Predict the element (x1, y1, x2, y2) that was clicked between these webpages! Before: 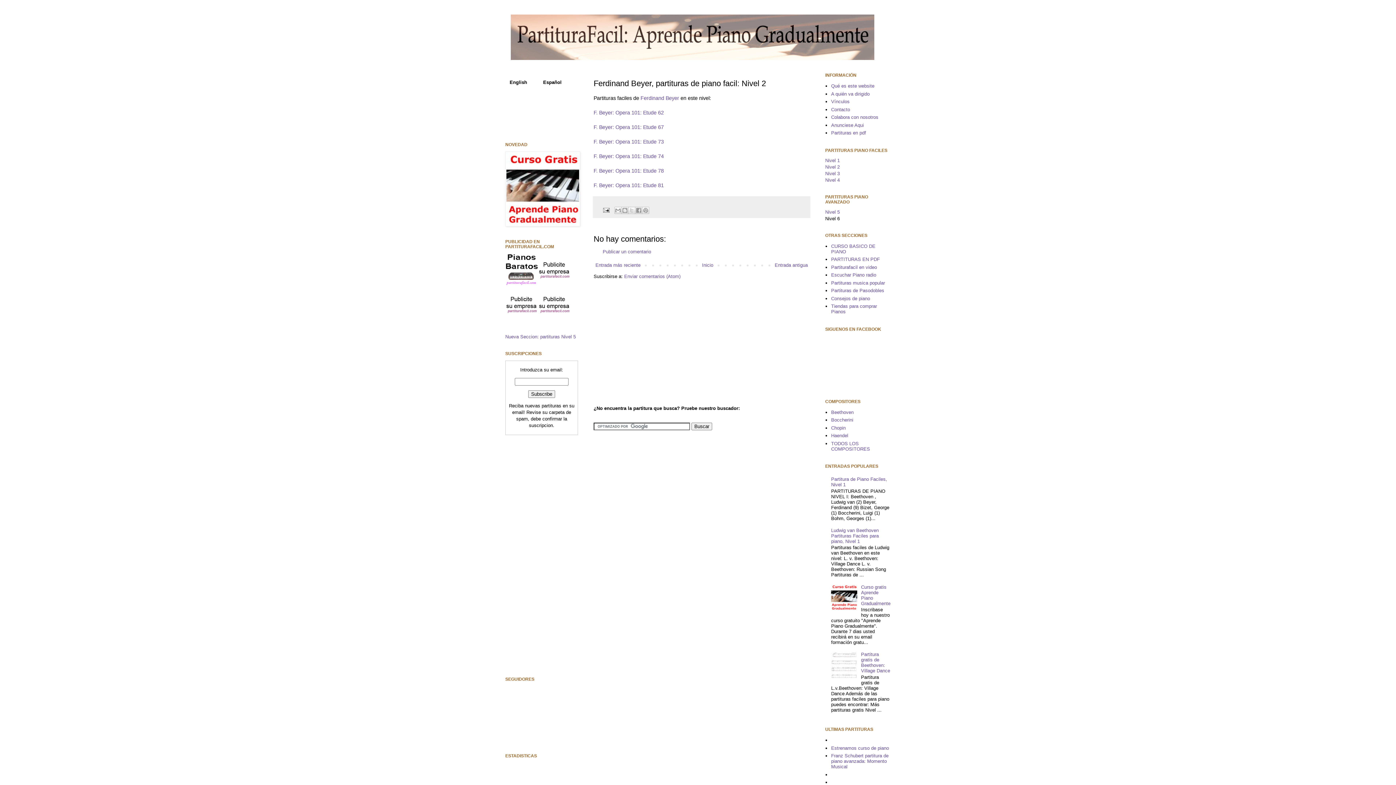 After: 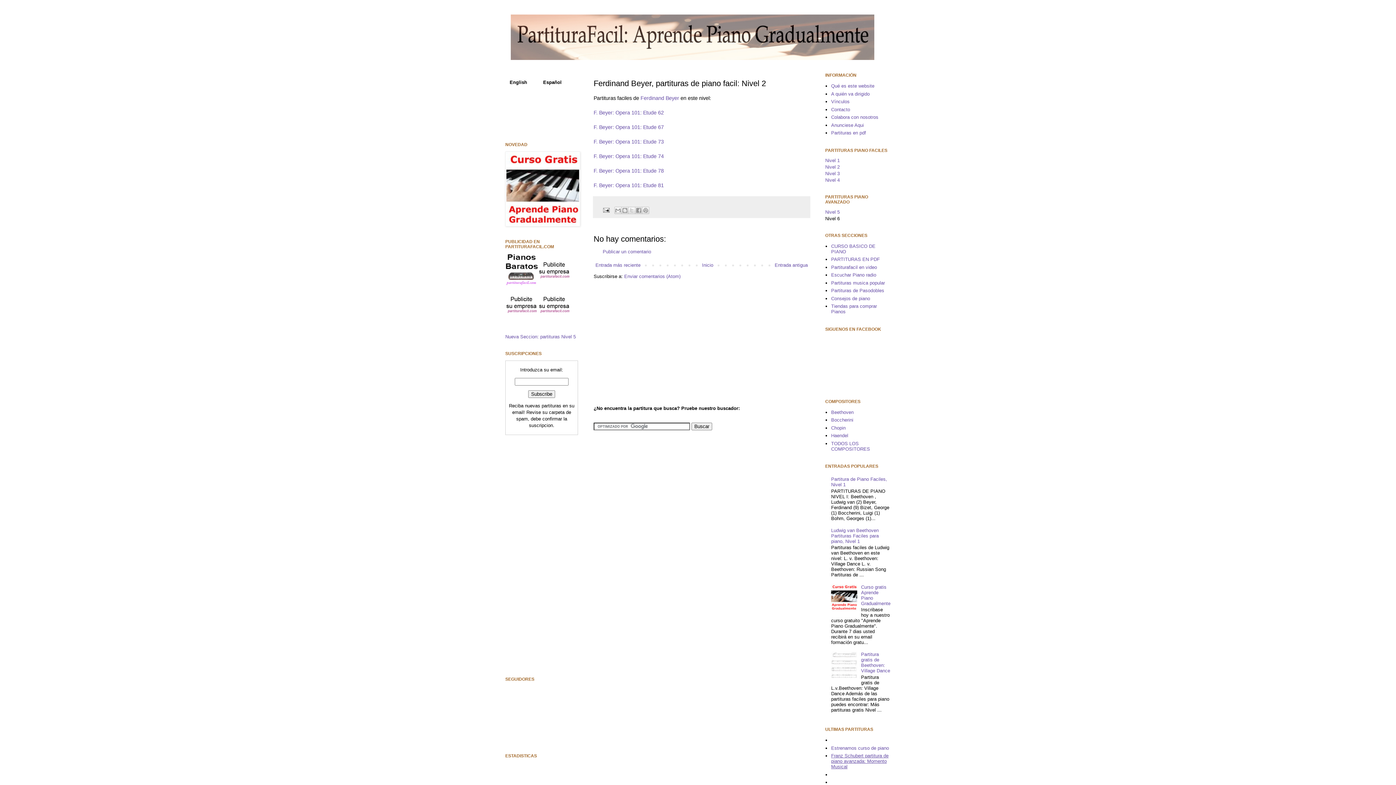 Action: label: Franz Schubert partitura de piano avanzada: Momento Musical bbox: (831, 753, 888, 769)